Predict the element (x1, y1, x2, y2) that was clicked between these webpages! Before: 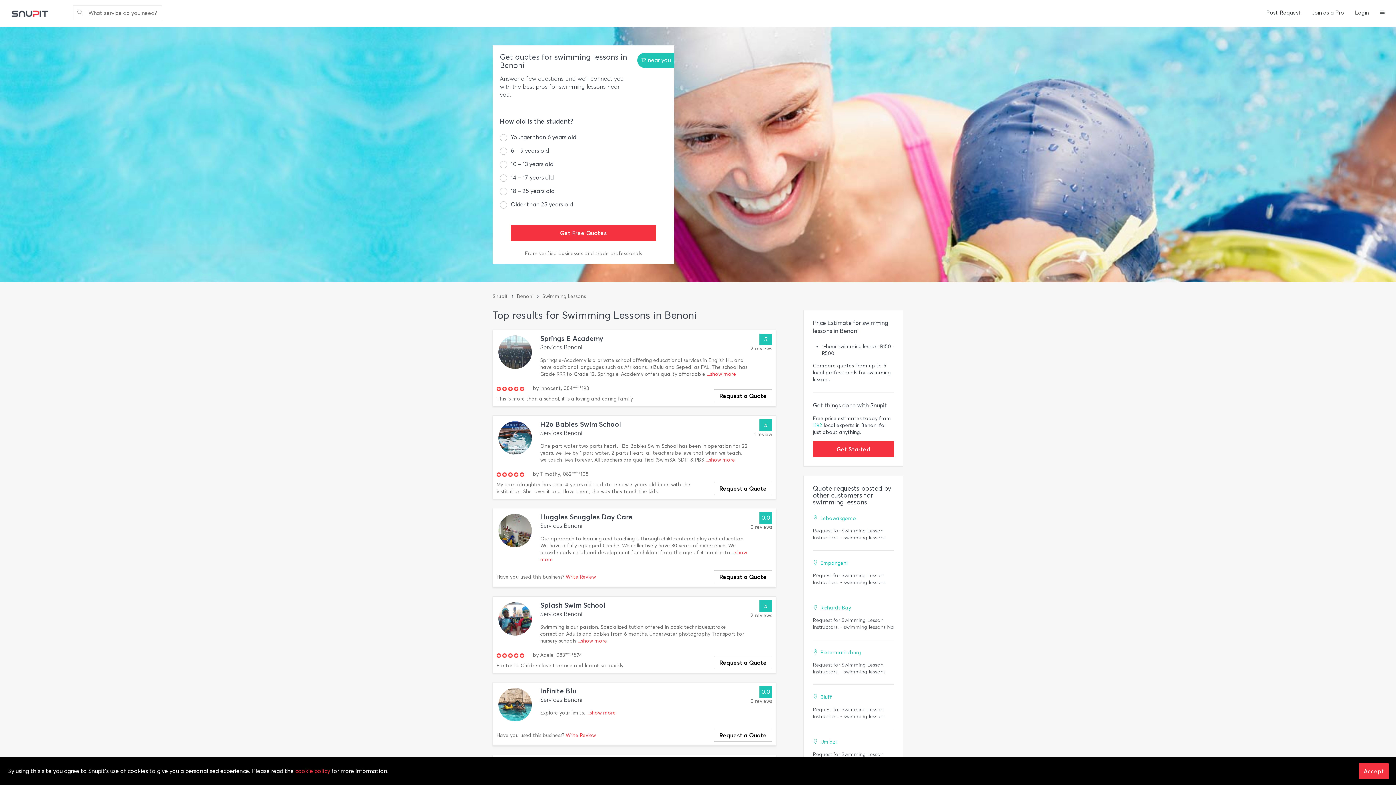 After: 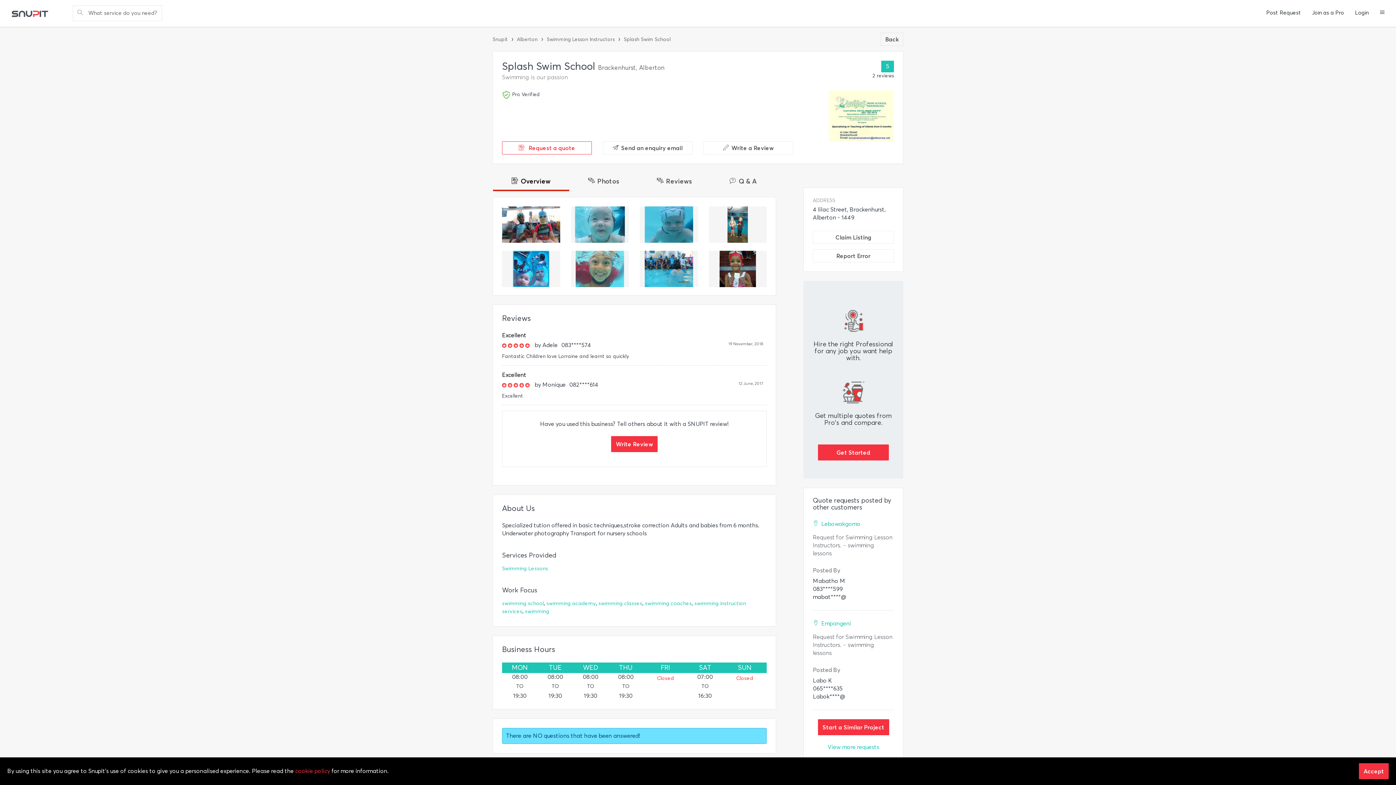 Action: label: Splash Swim School bbox: (540, 601, 605, 609)